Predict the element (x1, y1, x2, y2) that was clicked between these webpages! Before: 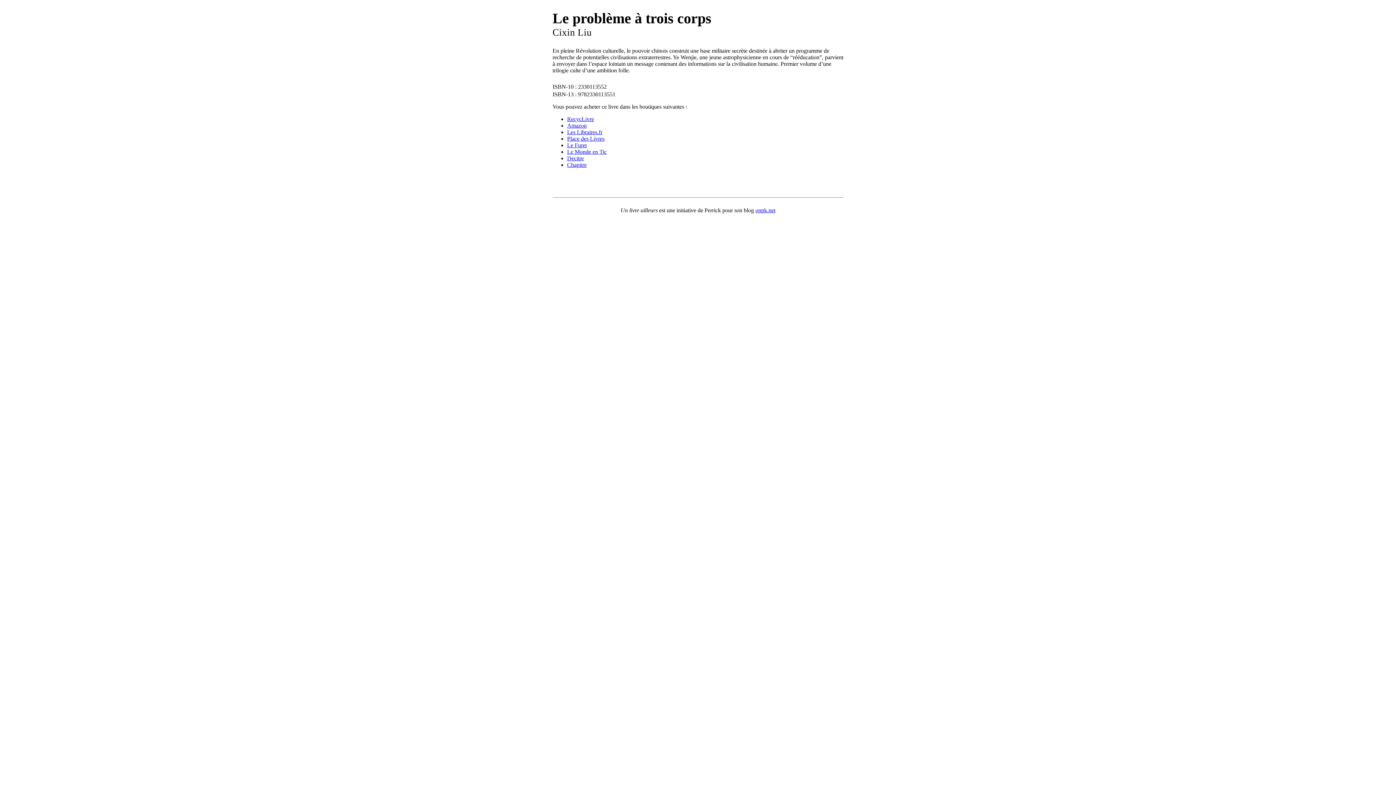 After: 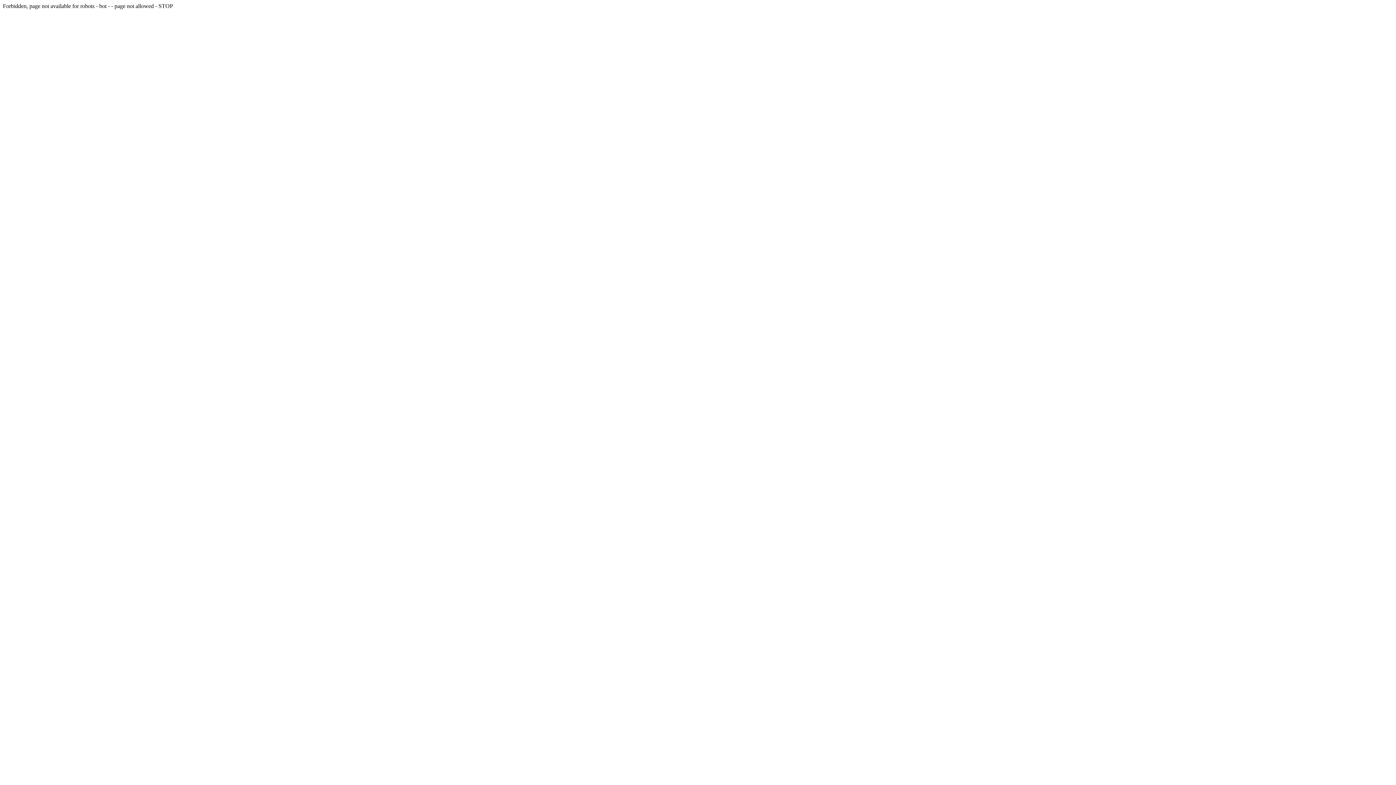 Action: label: Place des Livres bbox: (567, 135, 604, 141)